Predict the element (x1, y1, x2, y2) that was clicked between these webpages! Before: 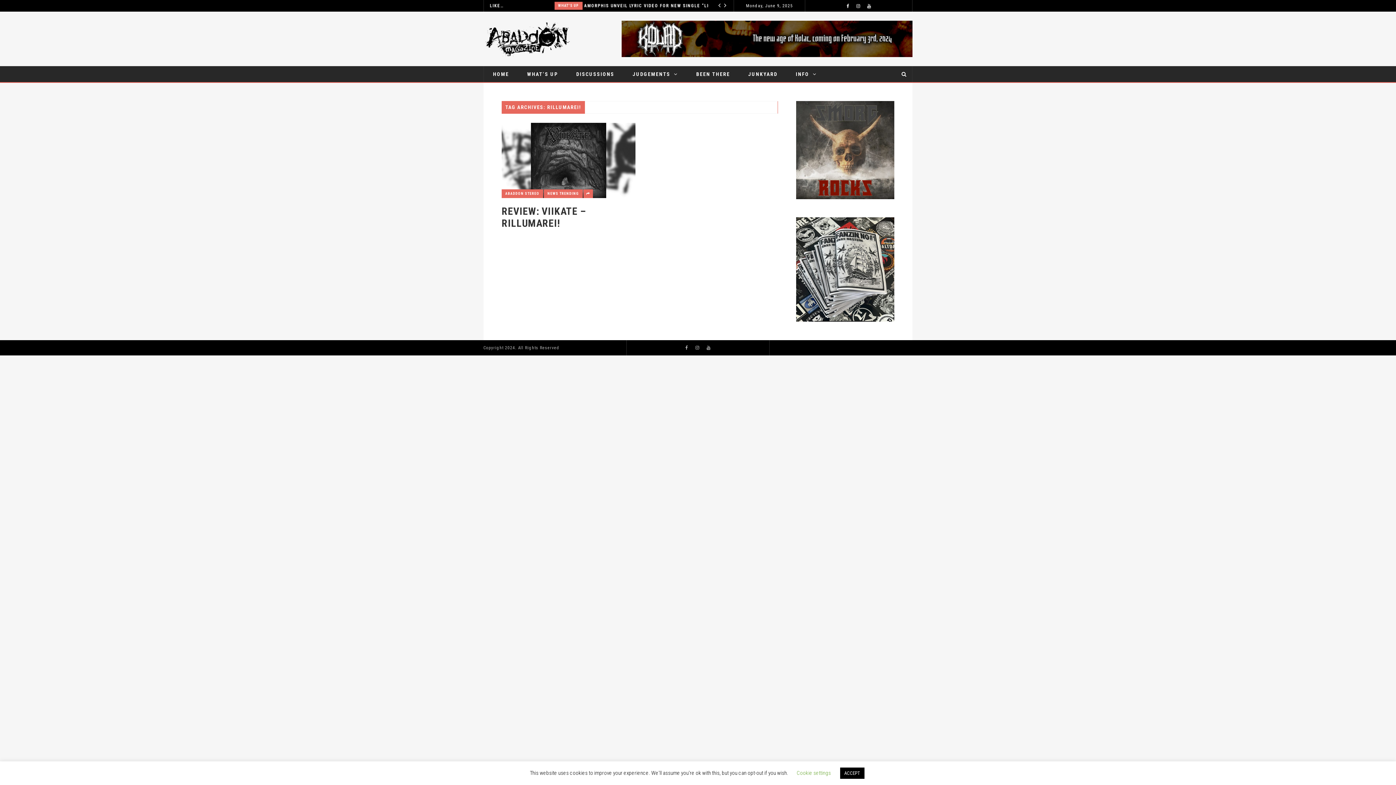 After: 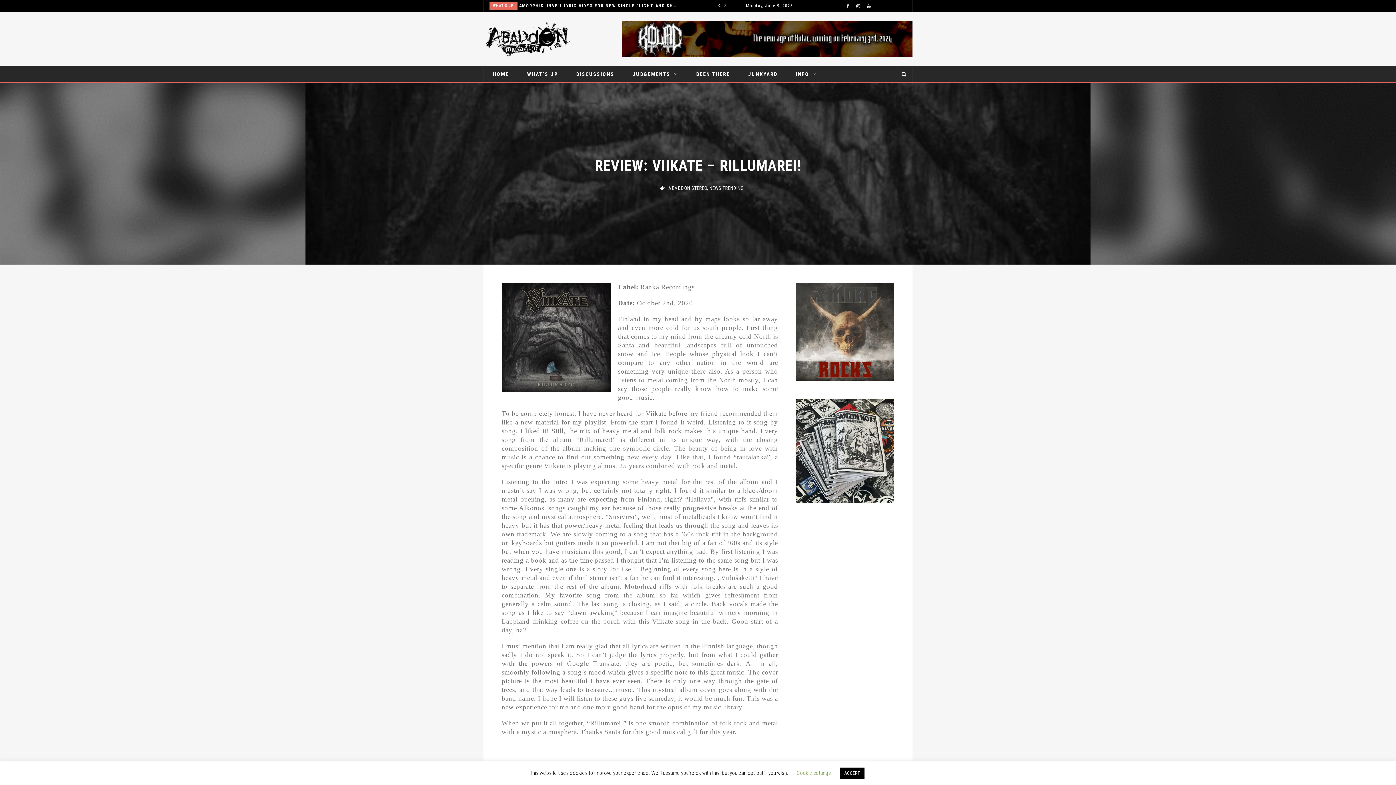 Action: label: REVIEW: VIIKATE – RILLUMAREI! bbox: (501, 205, 635, 229)